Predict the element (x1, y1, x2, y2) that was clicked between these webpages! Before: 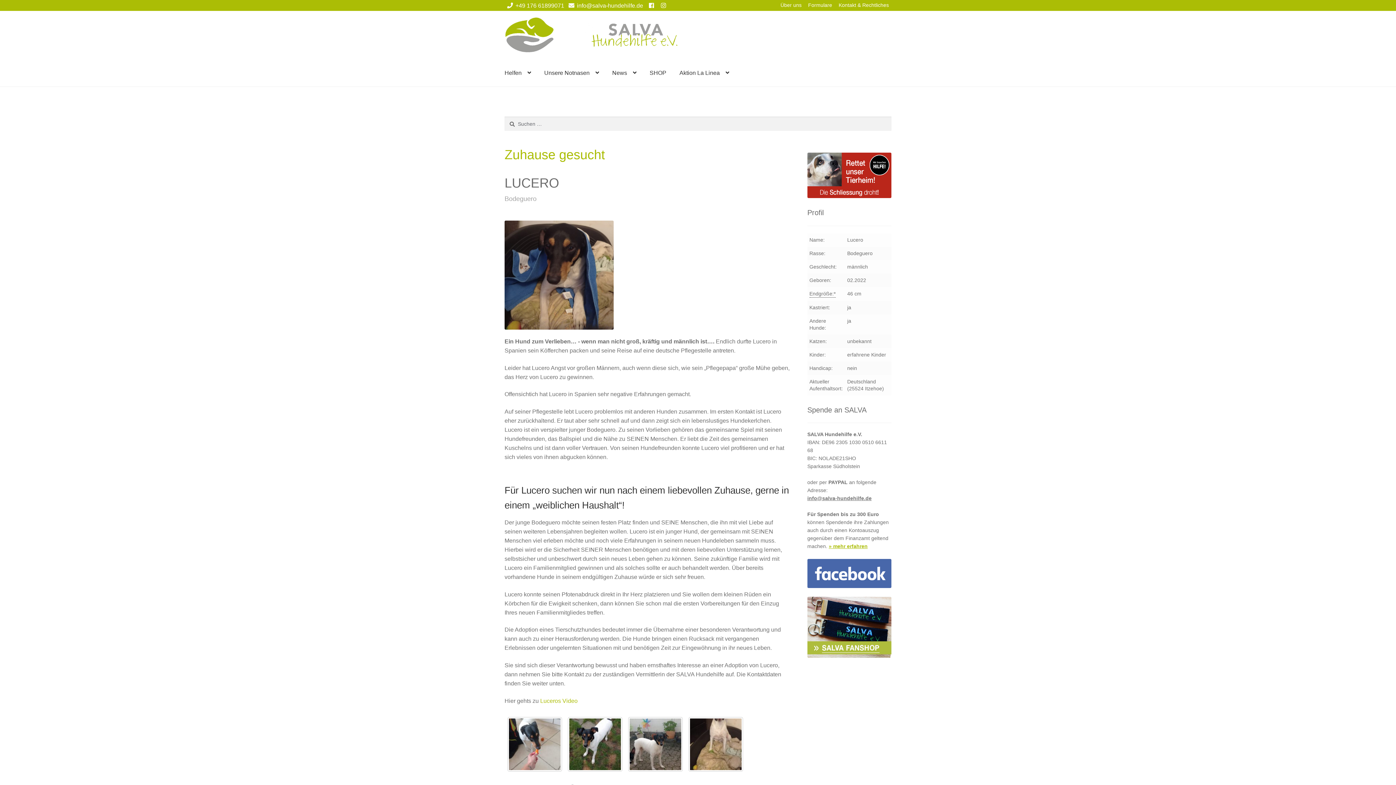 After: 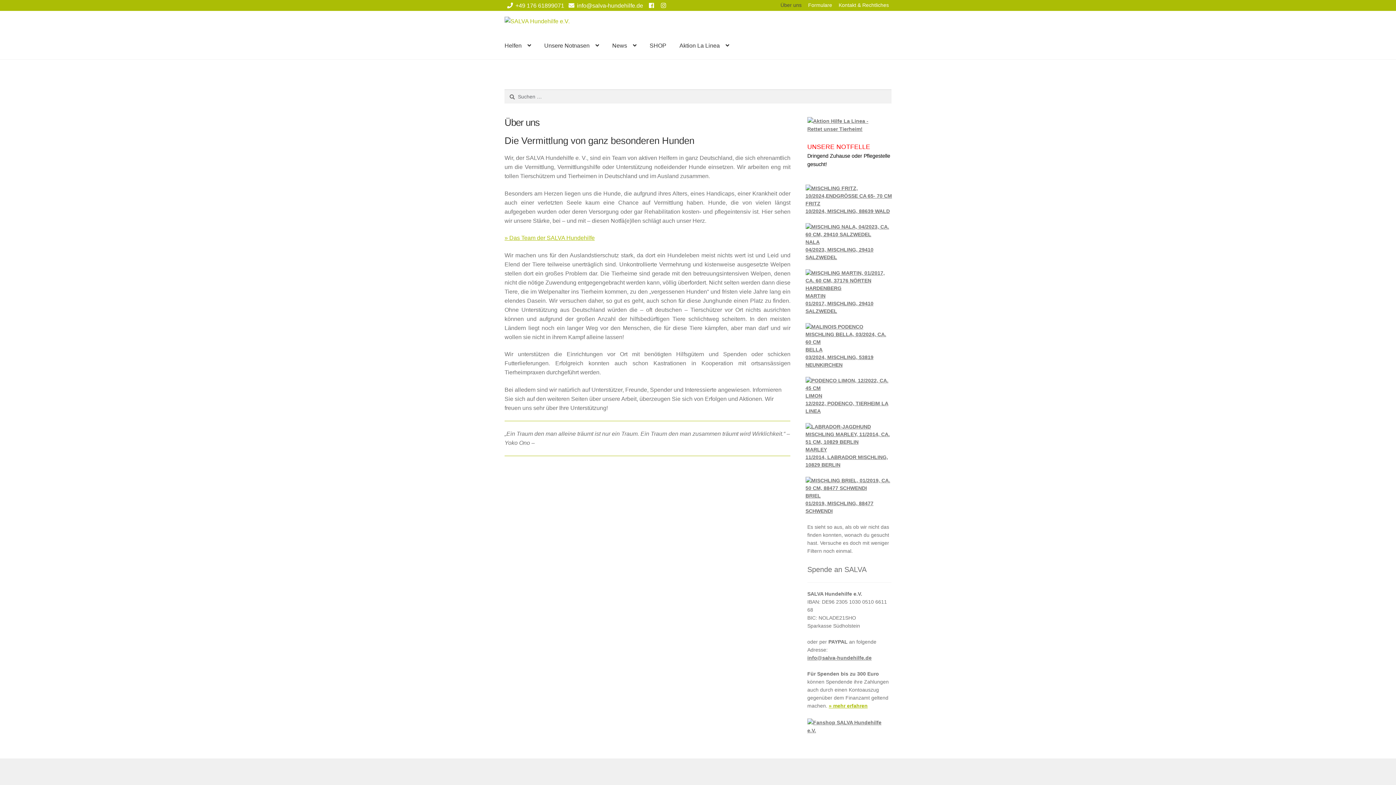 Action: label: Über uns bbox: (778, 0, 804, 10)